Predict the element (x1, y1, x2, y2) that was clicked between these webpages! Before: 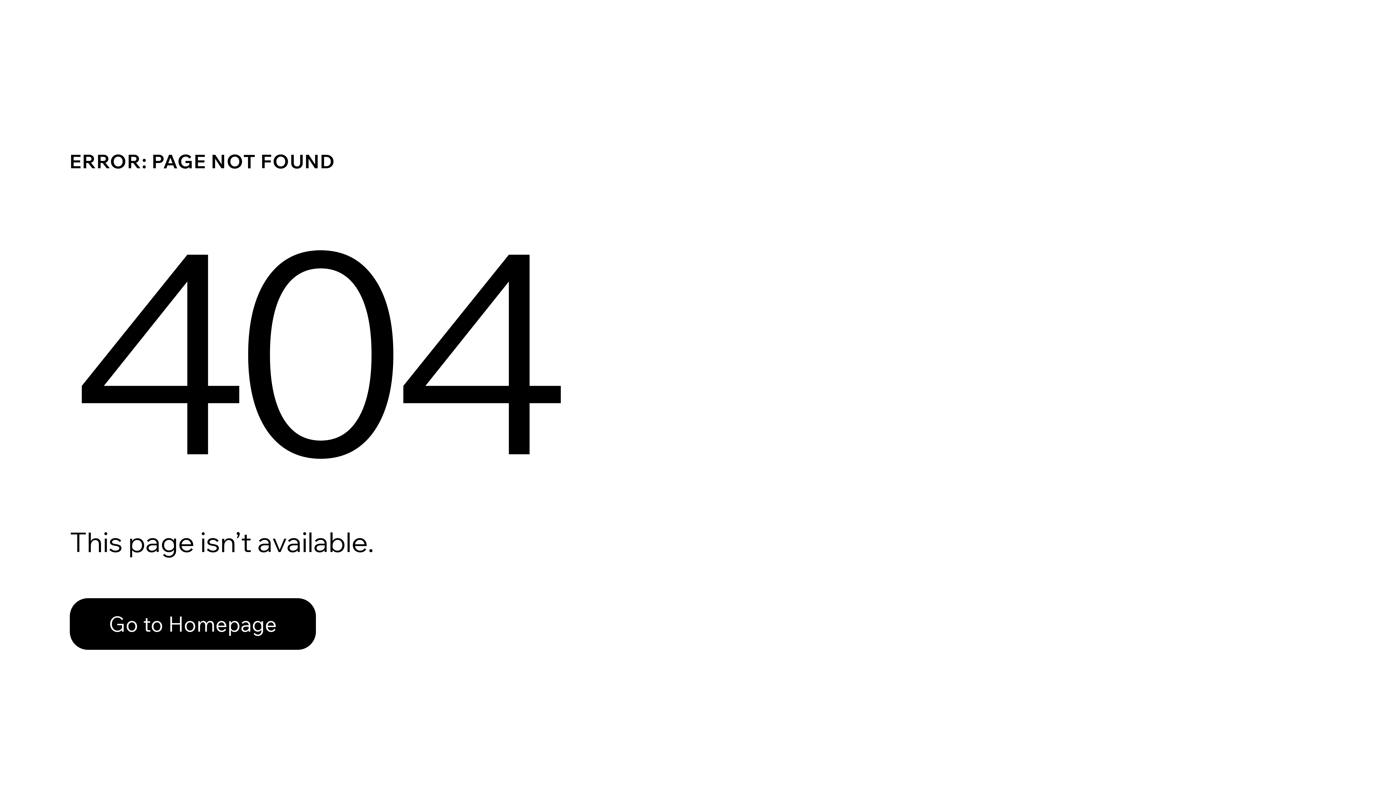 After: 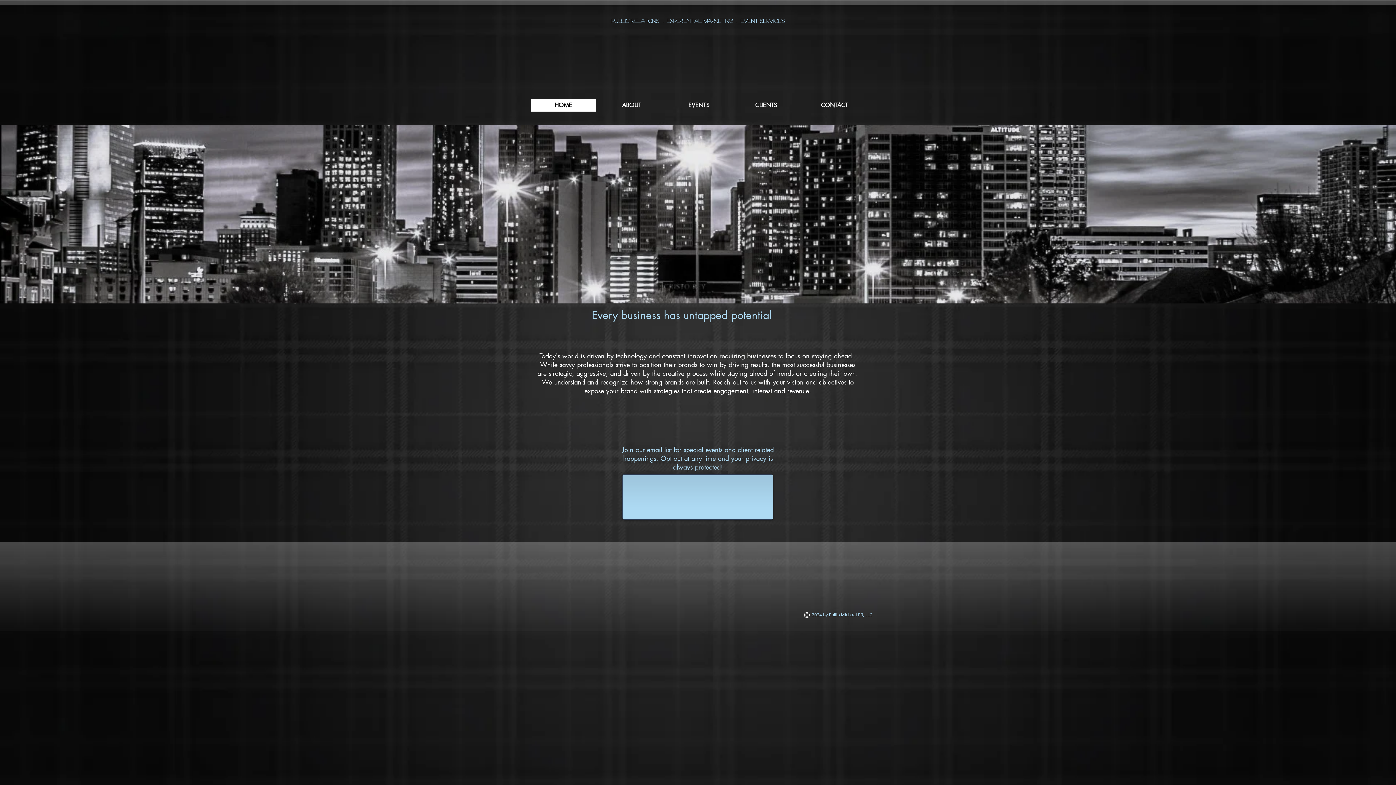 Action: label: Go to Homepage bbox: (69, 582, 768, 659)